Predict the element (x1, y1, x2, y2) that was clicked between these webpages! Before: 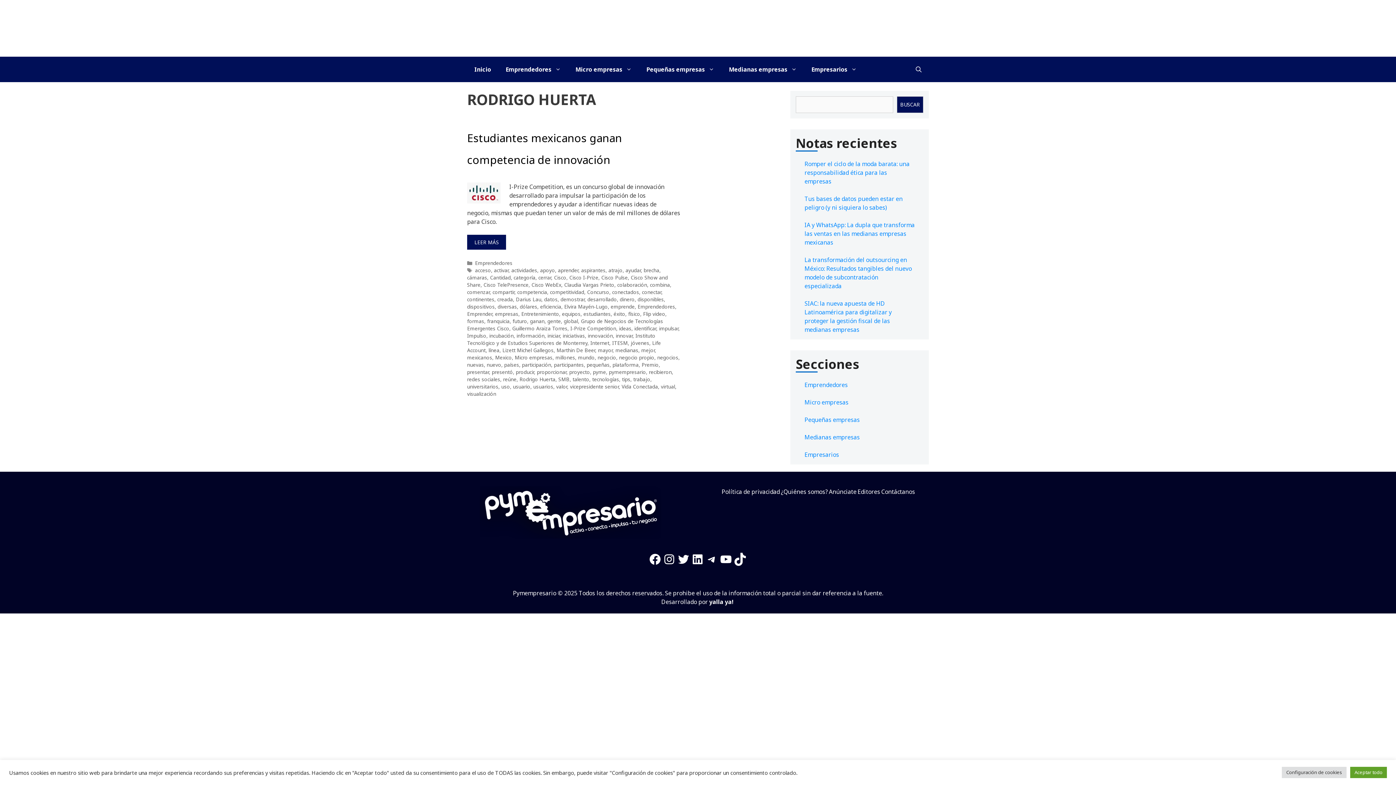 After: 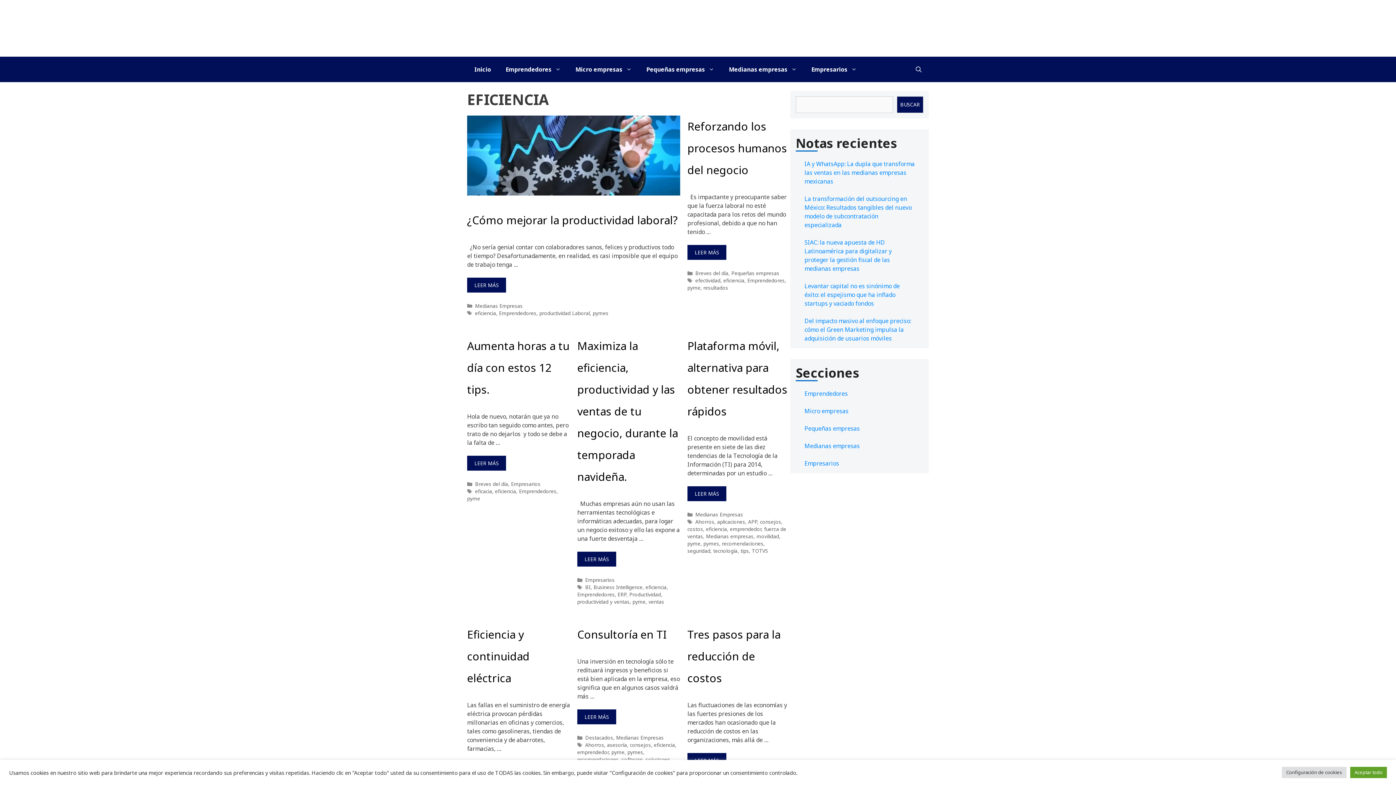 Action: bbox: (540, 303, 561, 310) label: eficiencia